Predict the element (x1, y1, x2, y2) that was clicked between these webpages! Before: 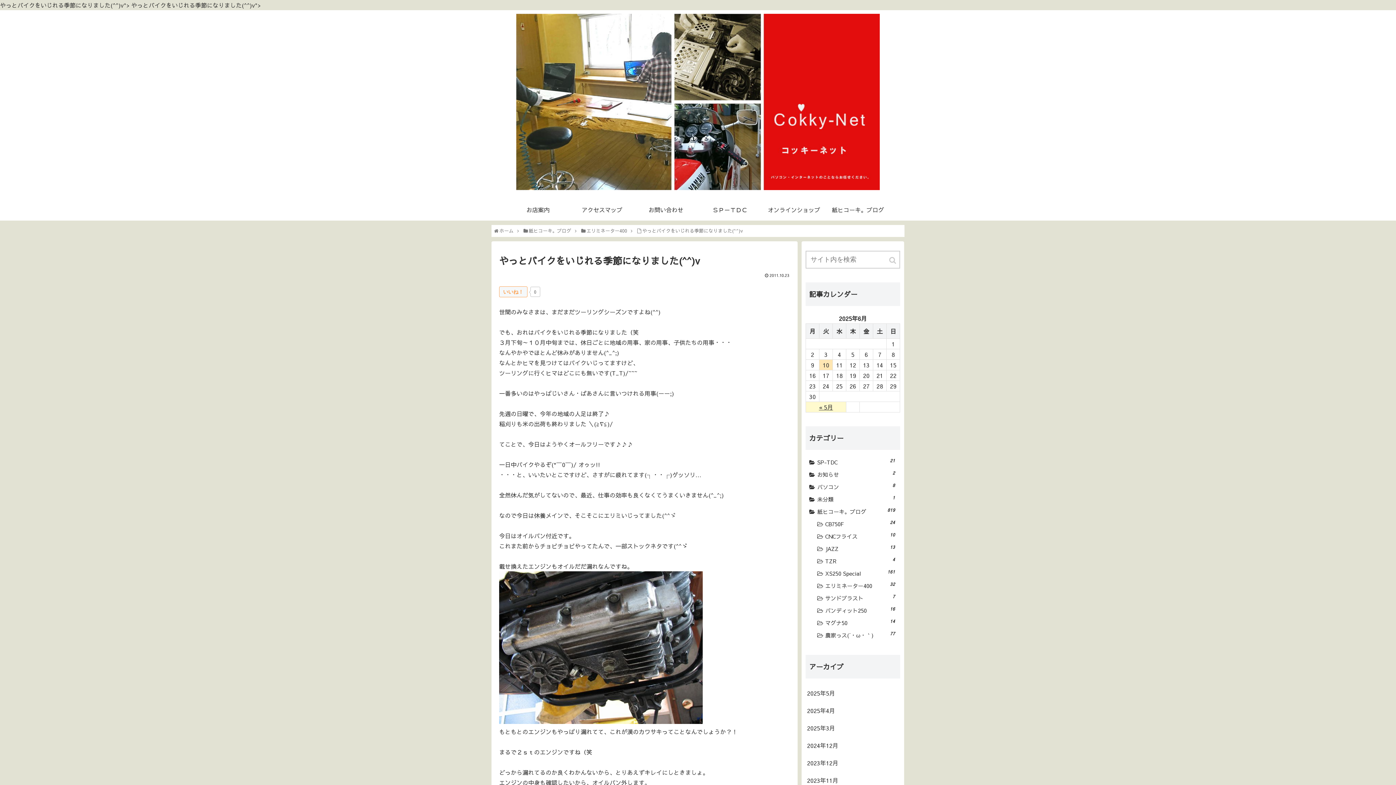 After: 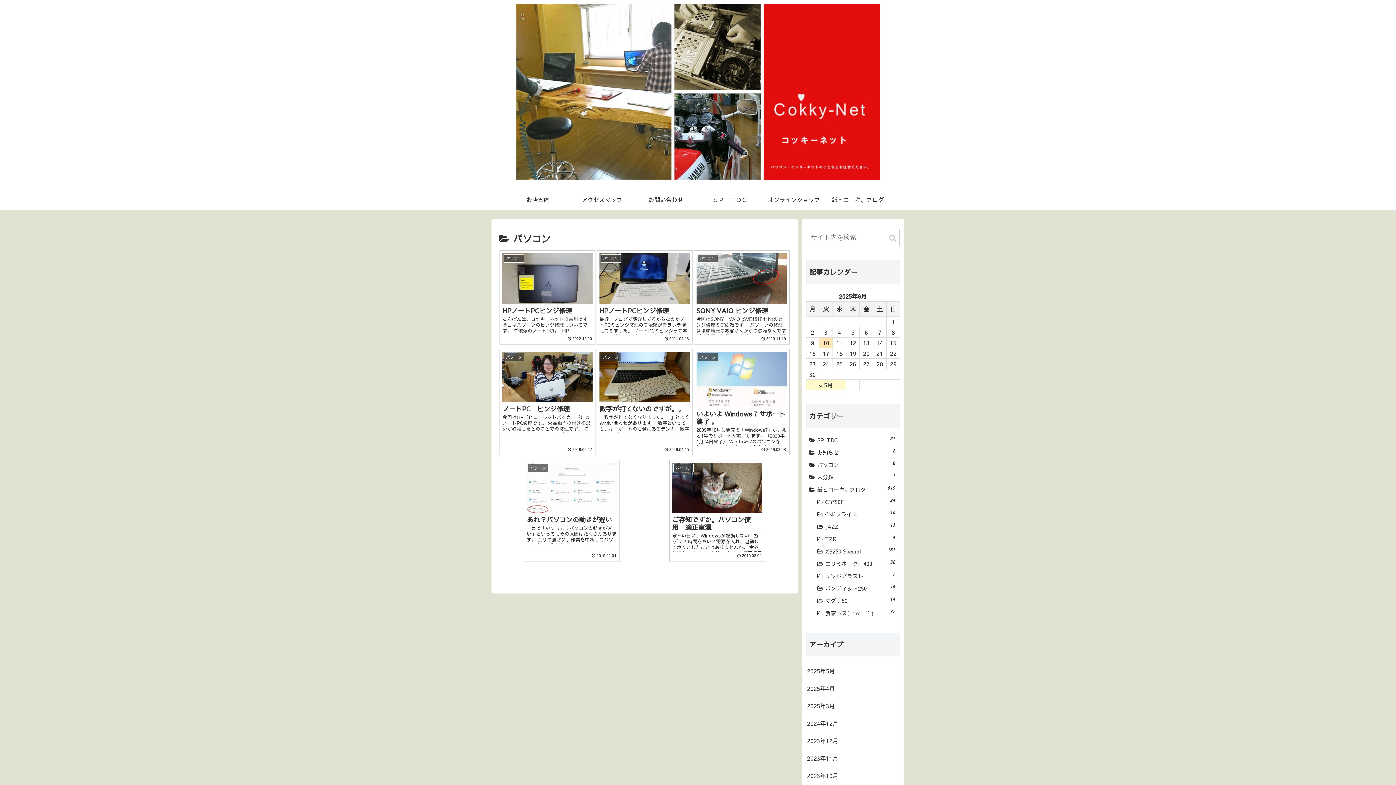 Action: label: パソコン
8 bbox: (805, 480, 900, 493)